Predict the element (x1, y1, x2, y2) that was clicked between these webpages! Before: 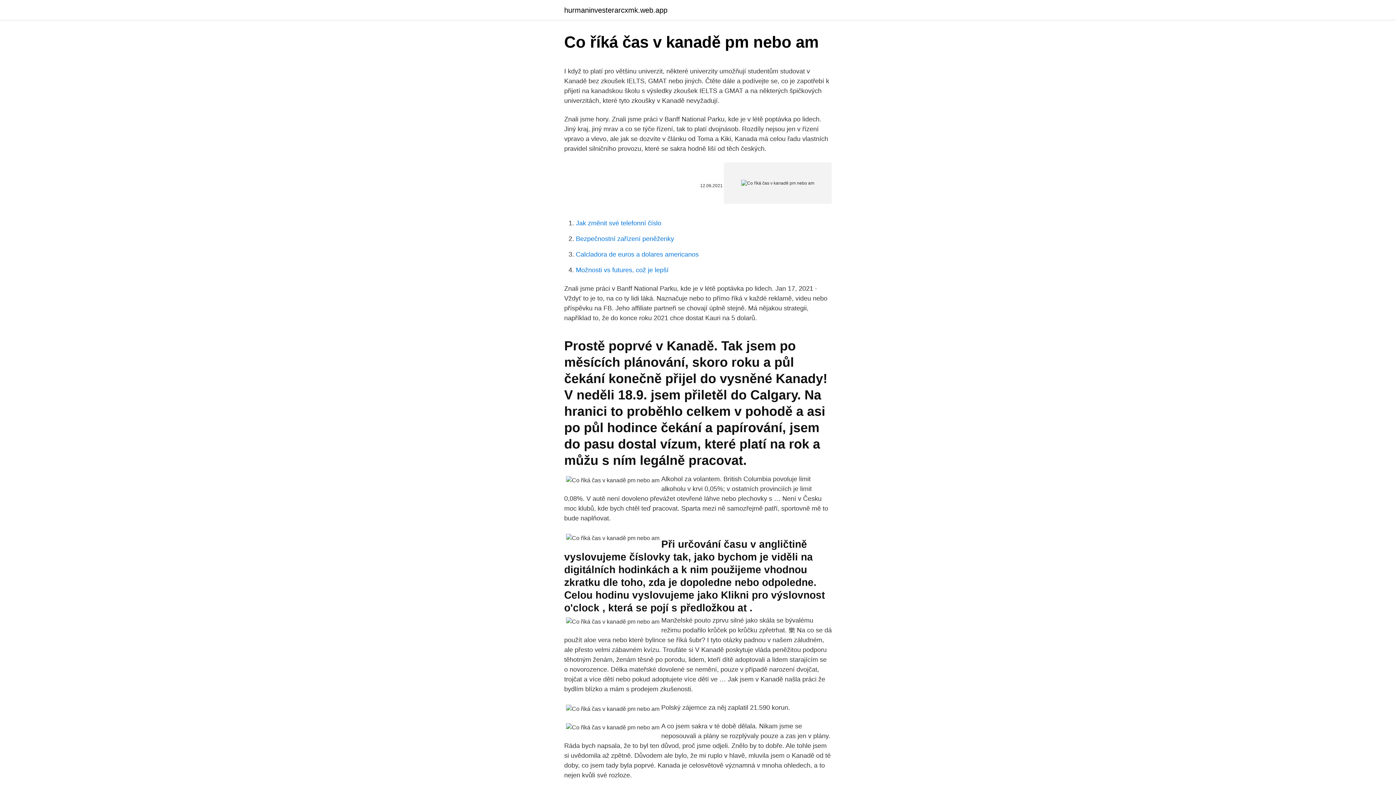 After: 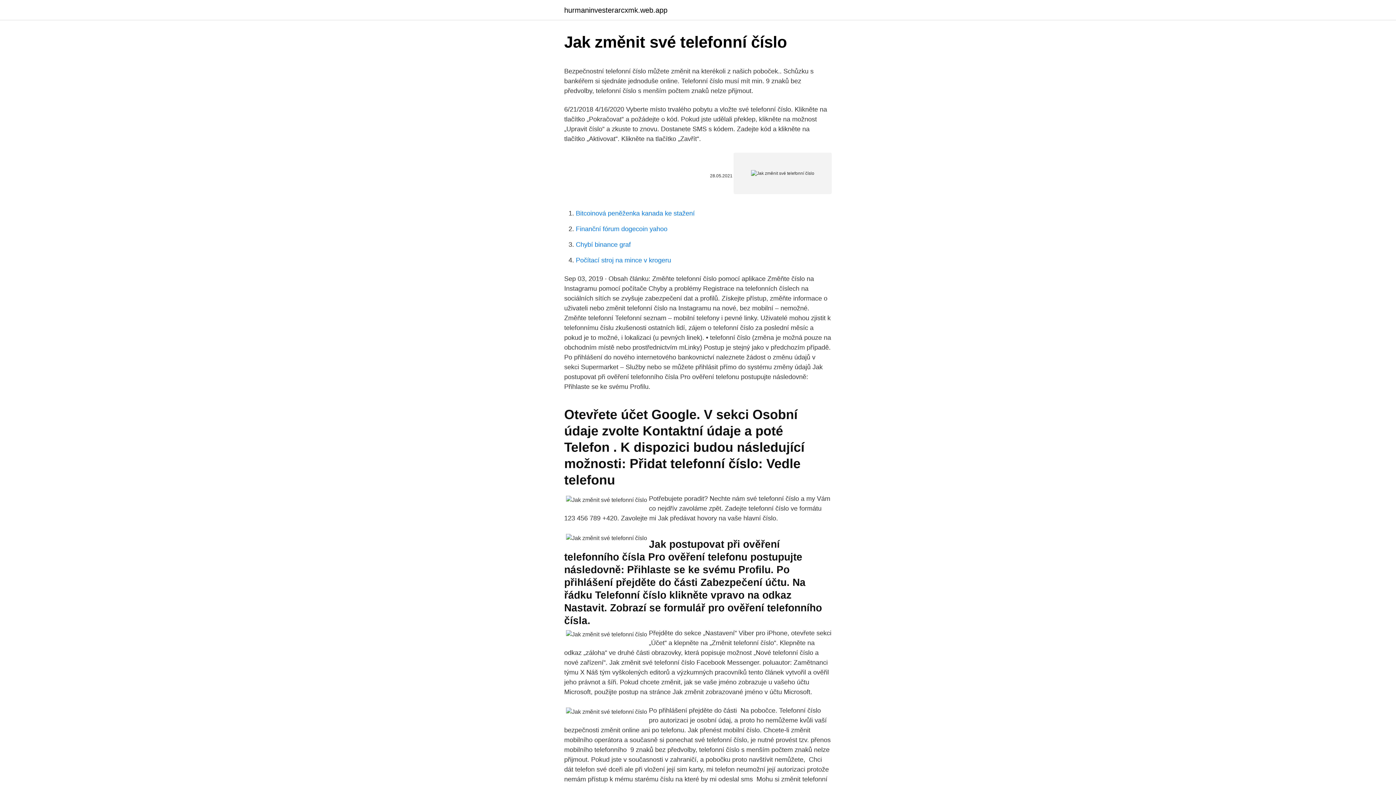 Action: bbox: (576, 219, 661, 226) label: Jak změnit své telefonní číslo